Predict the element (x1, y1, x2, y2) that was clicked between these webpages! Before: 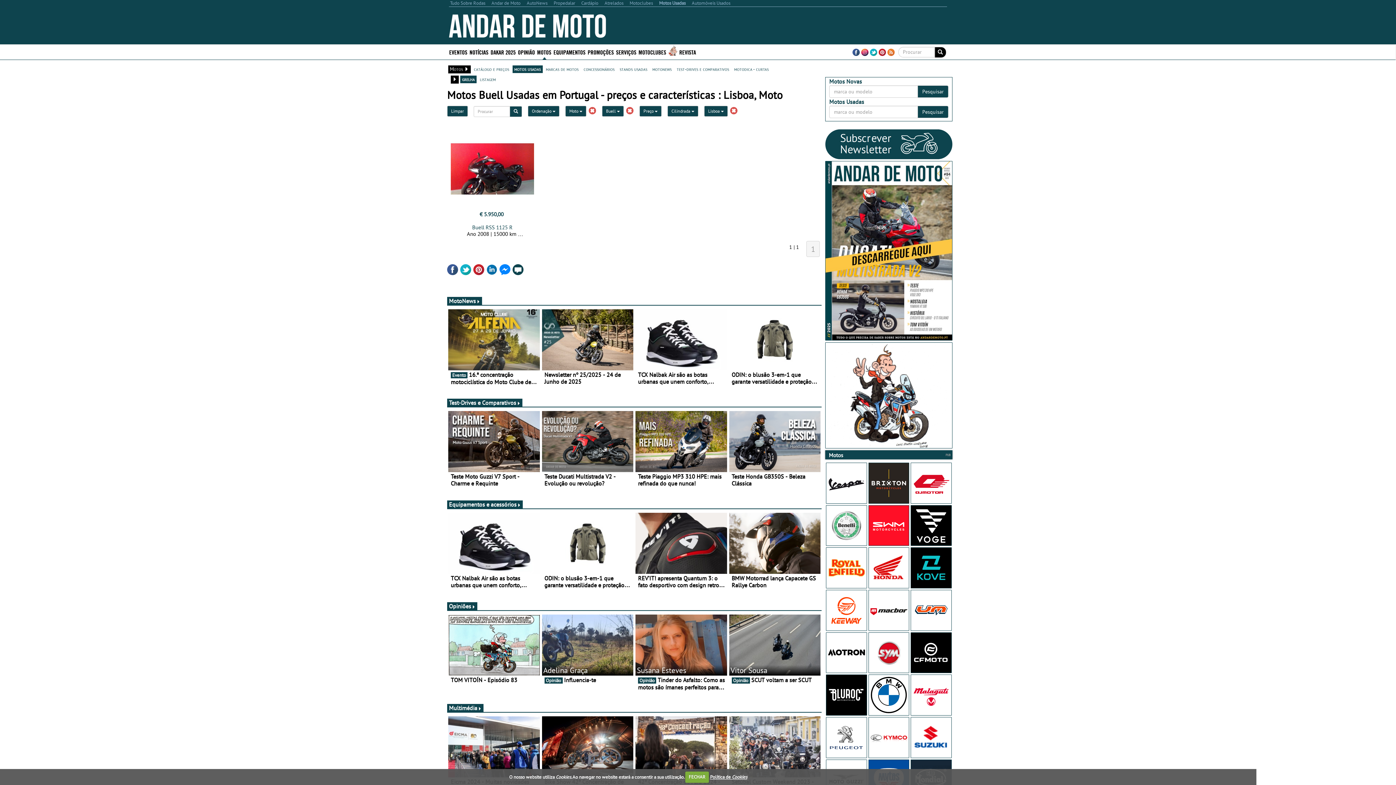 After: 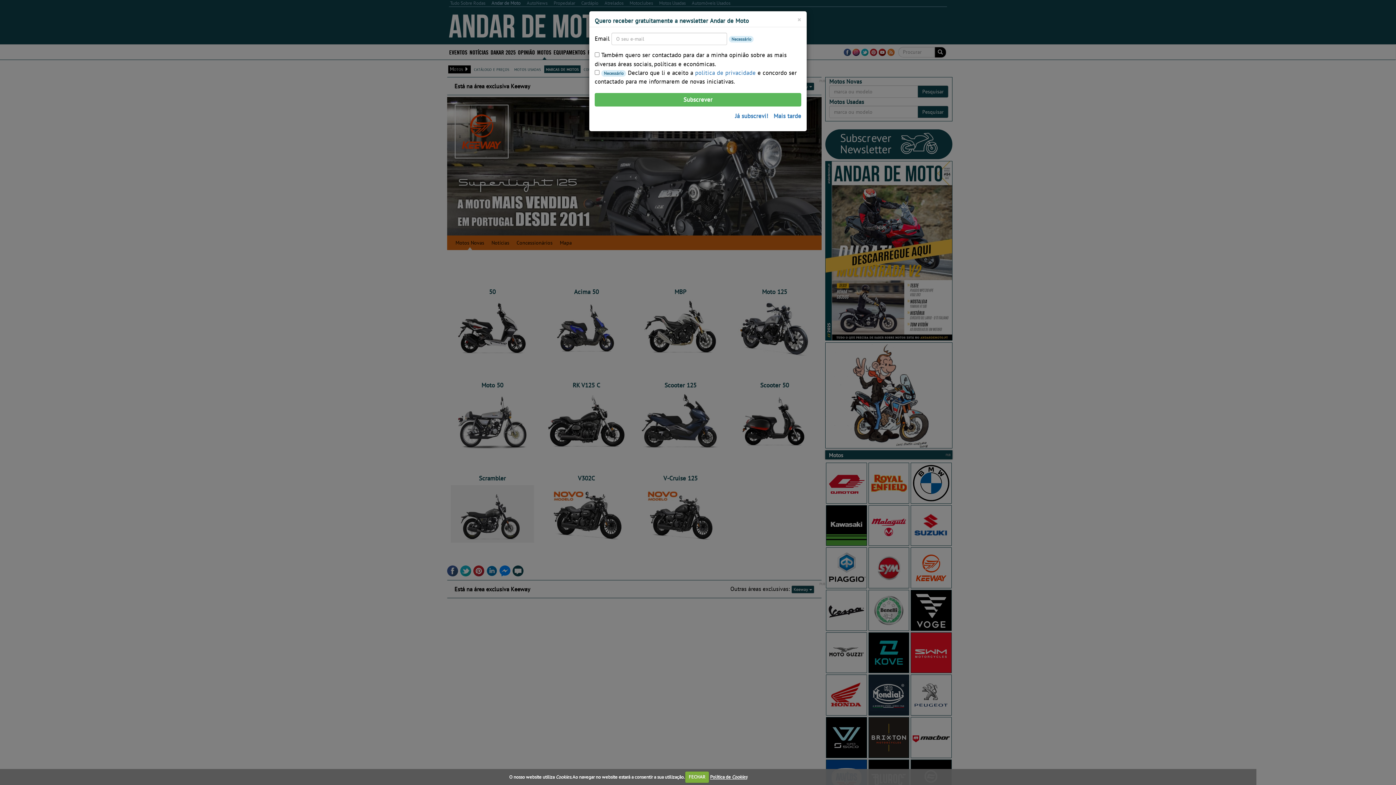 Action: bbox: (825, 589, 867, 631)